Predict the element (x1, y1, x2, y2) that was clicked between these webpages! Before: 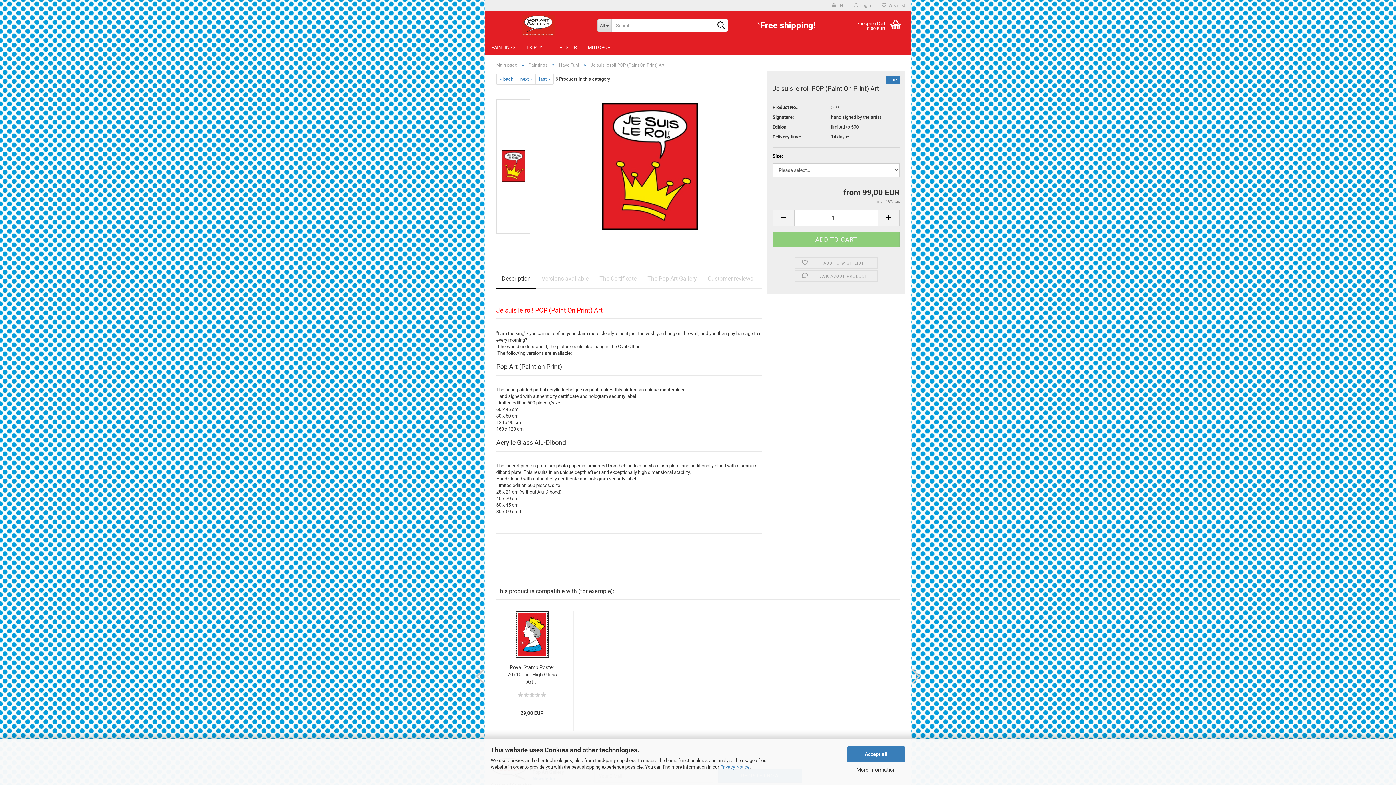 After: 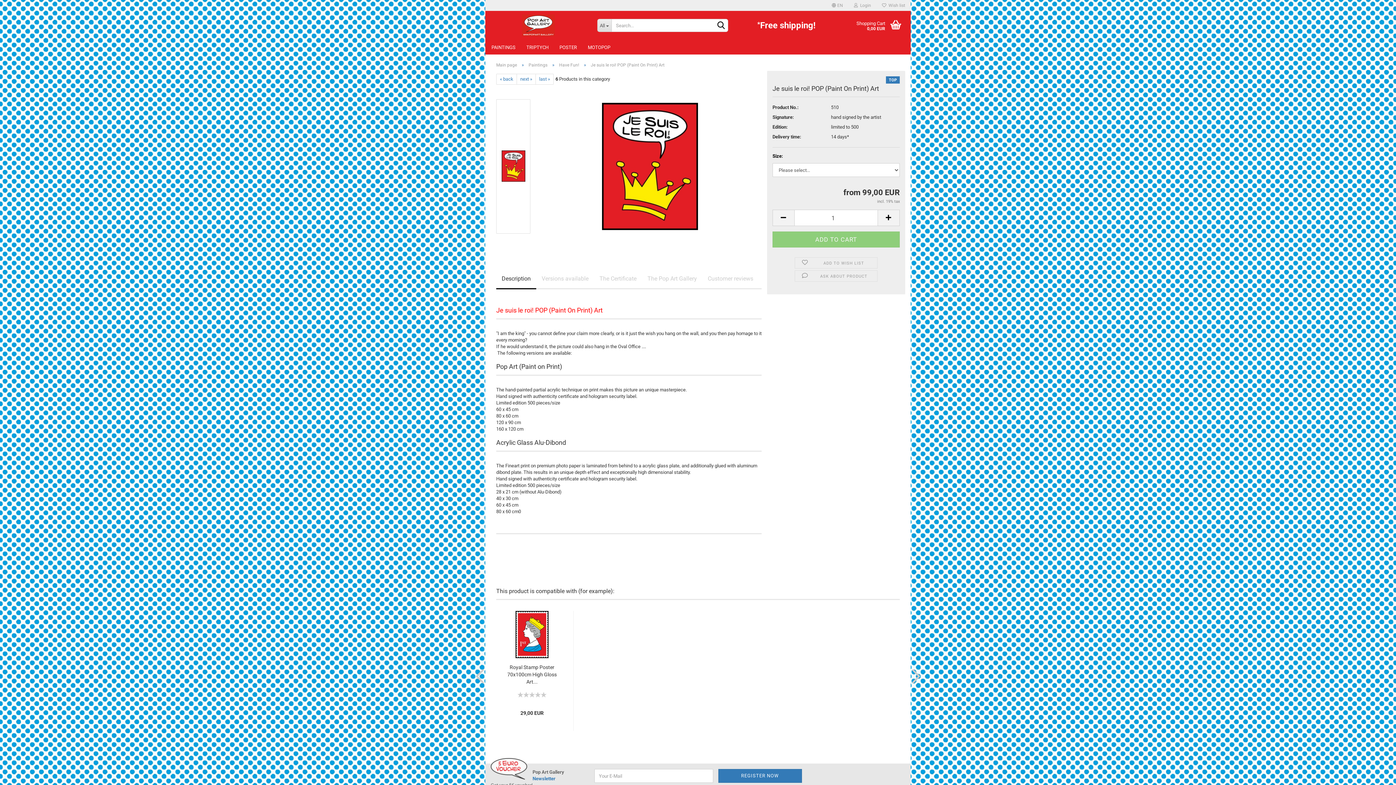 Action: bbox: (847, 746, 905, 762) label: Accept all